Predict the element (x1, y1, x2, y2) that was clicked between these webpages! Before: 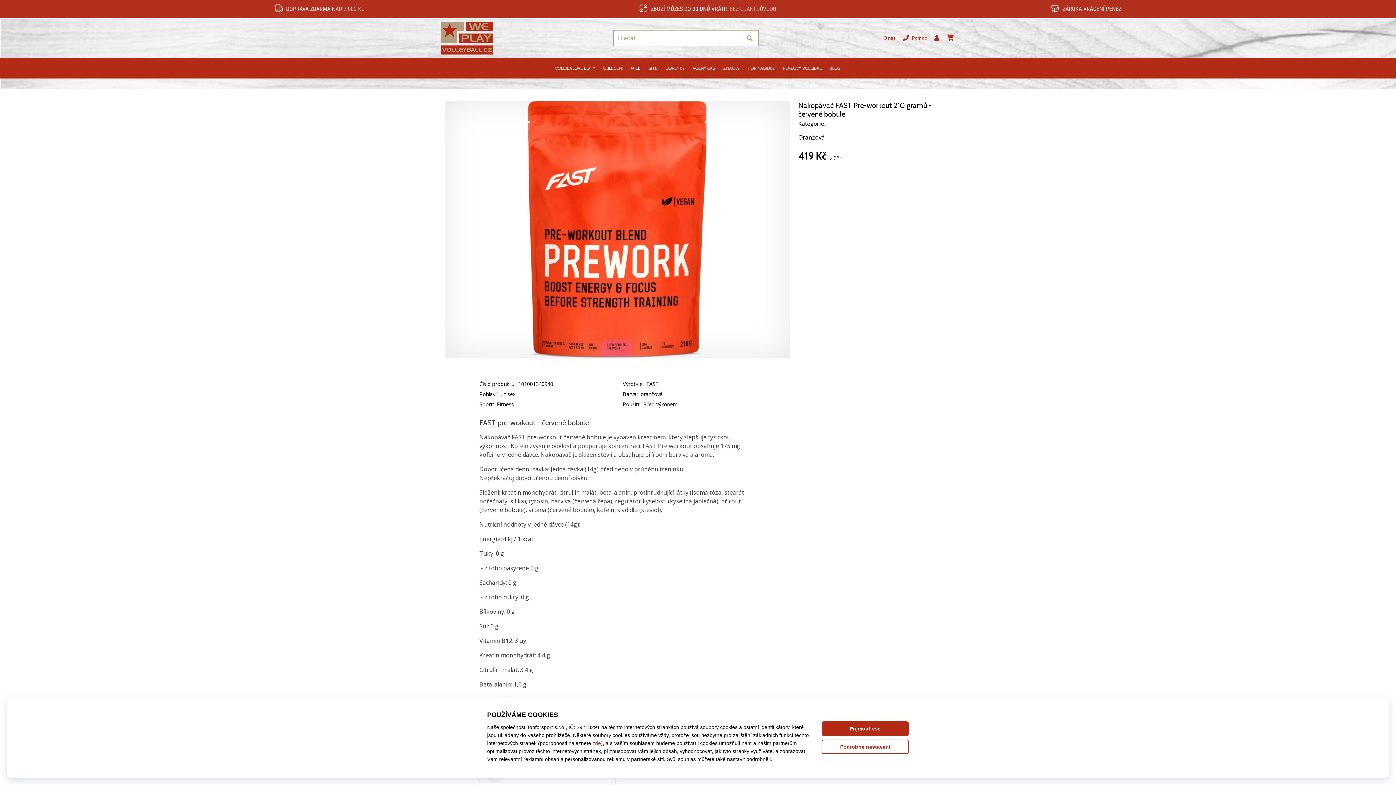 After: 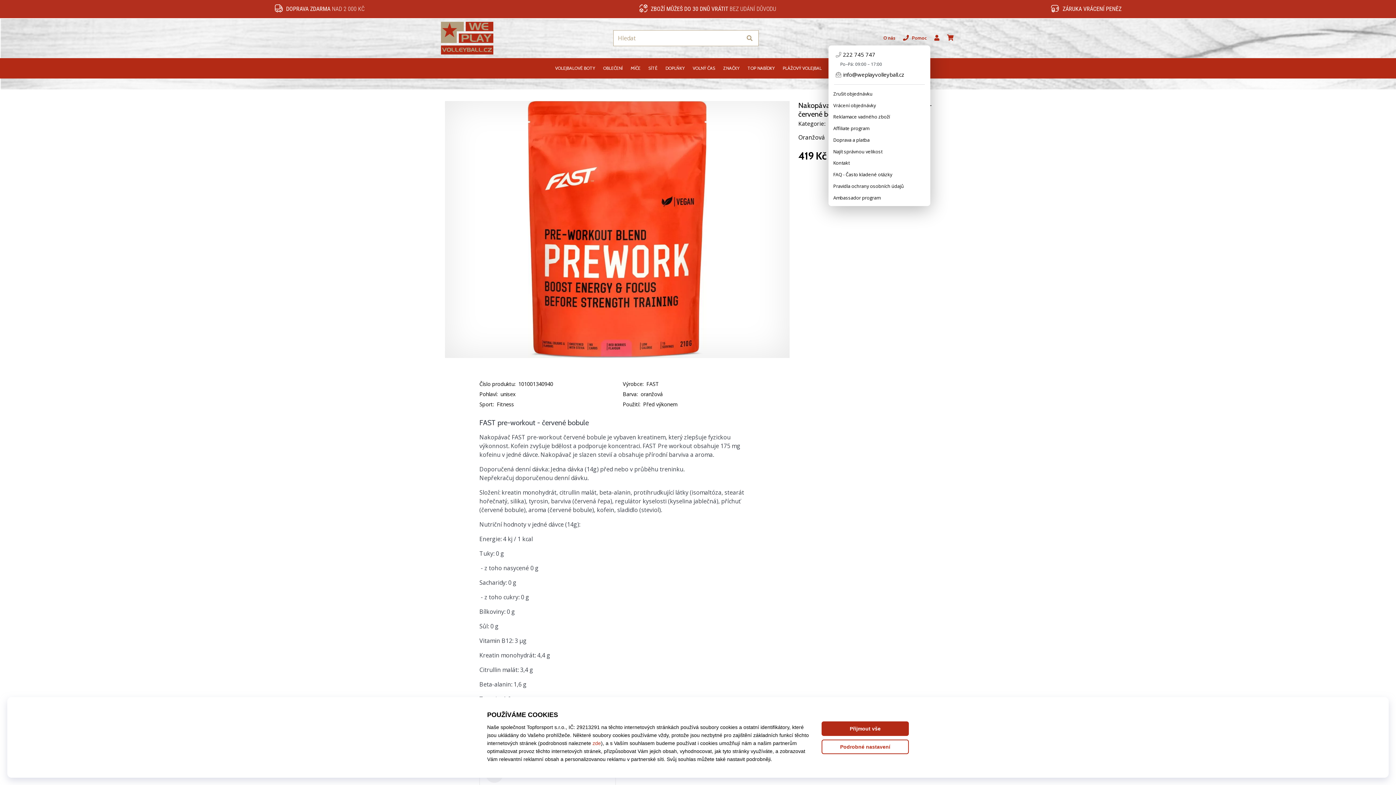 Action: bbox: (899, 29, 930, 47) label: Pomoc